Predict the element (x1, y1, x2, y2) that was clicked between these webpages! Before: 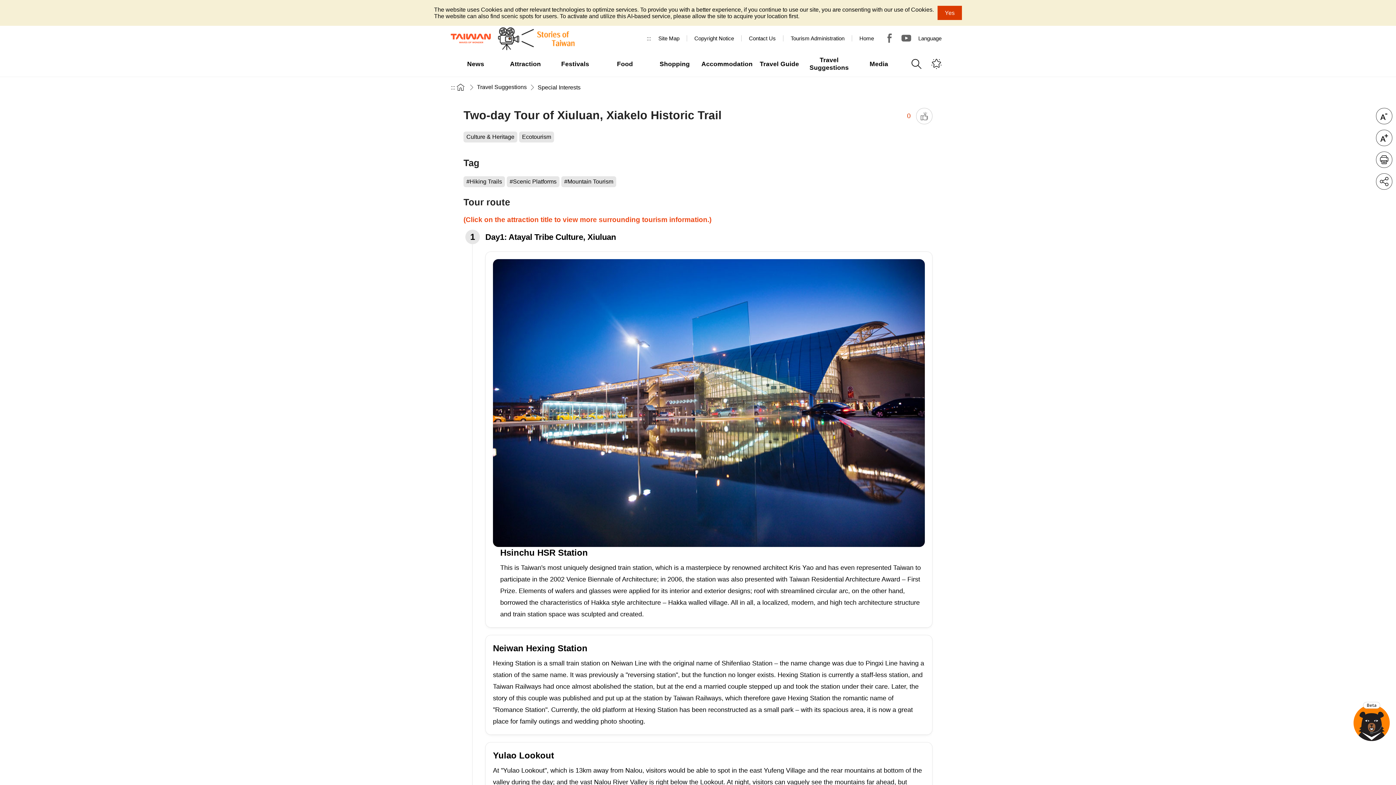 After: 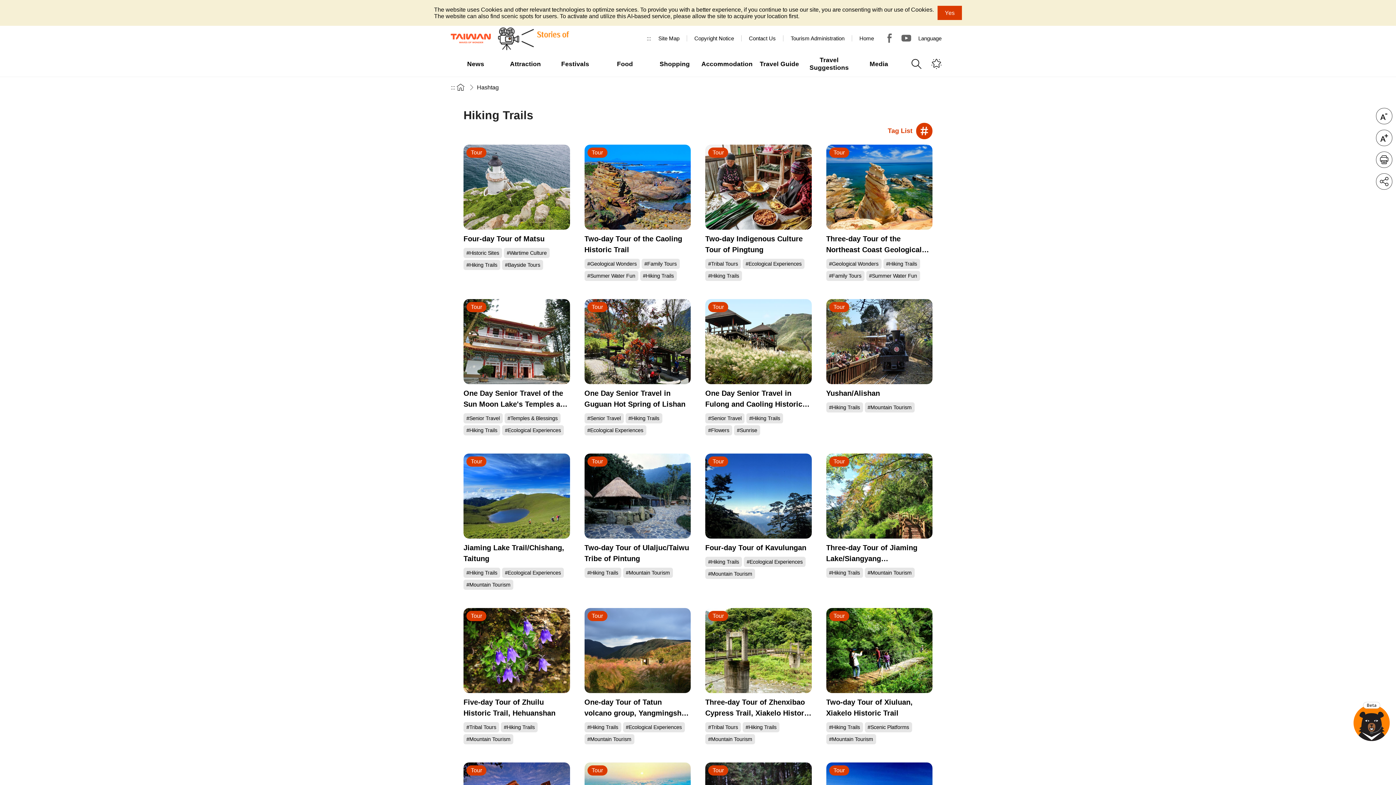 Action: bbox: (463, 176, 505, 187) label: #Hiking Trails